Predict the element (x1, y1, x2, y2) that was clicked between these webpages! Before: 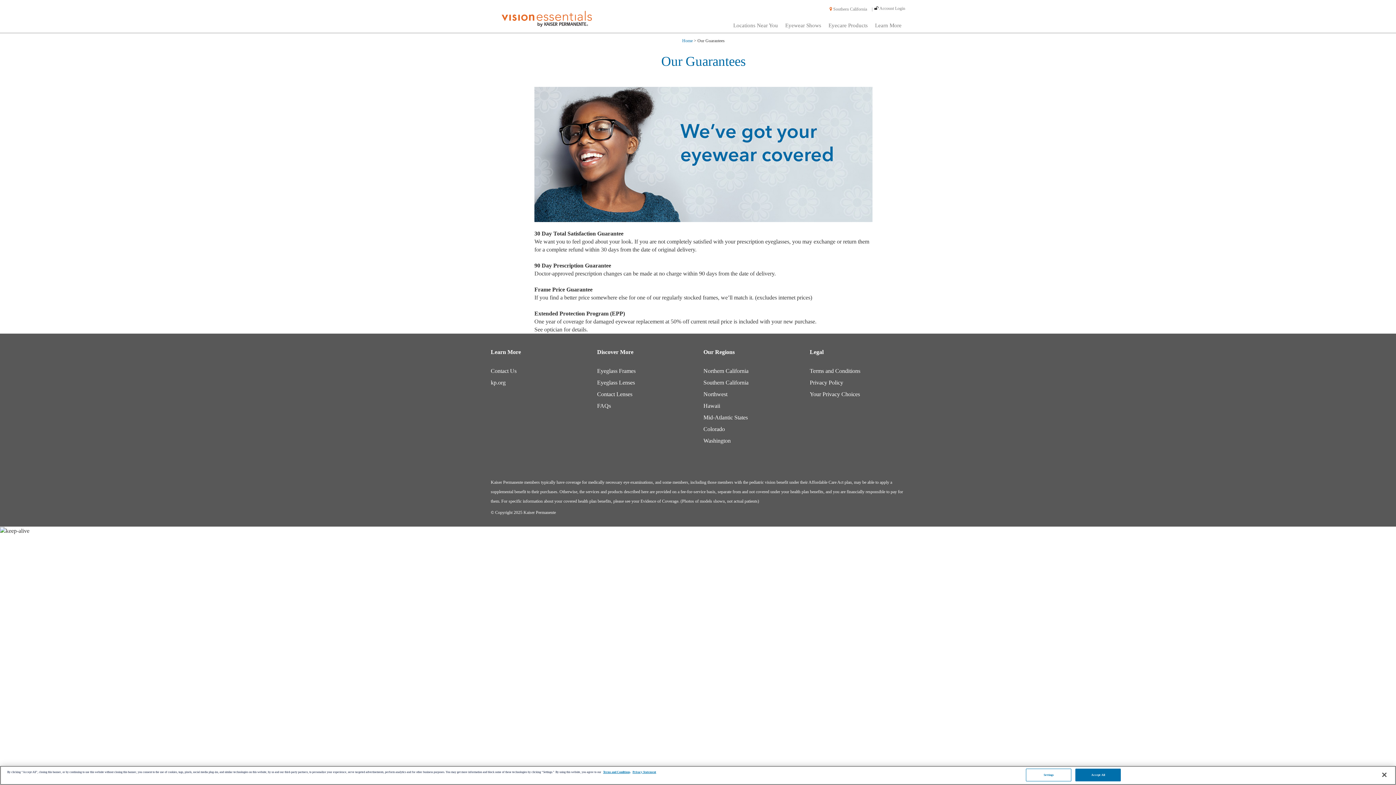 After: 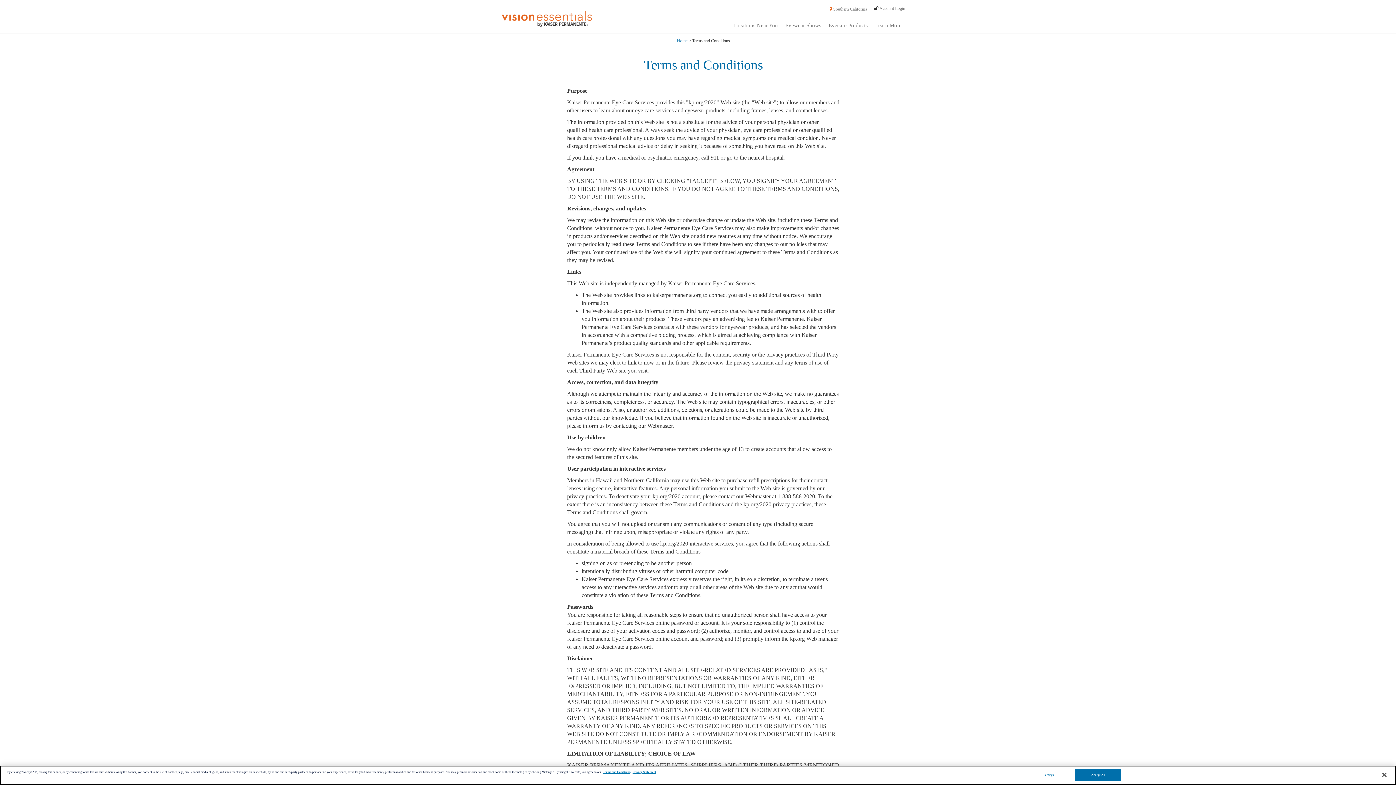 Action: bbox: (810, 368, 860, 374) label: Terms and Conditions